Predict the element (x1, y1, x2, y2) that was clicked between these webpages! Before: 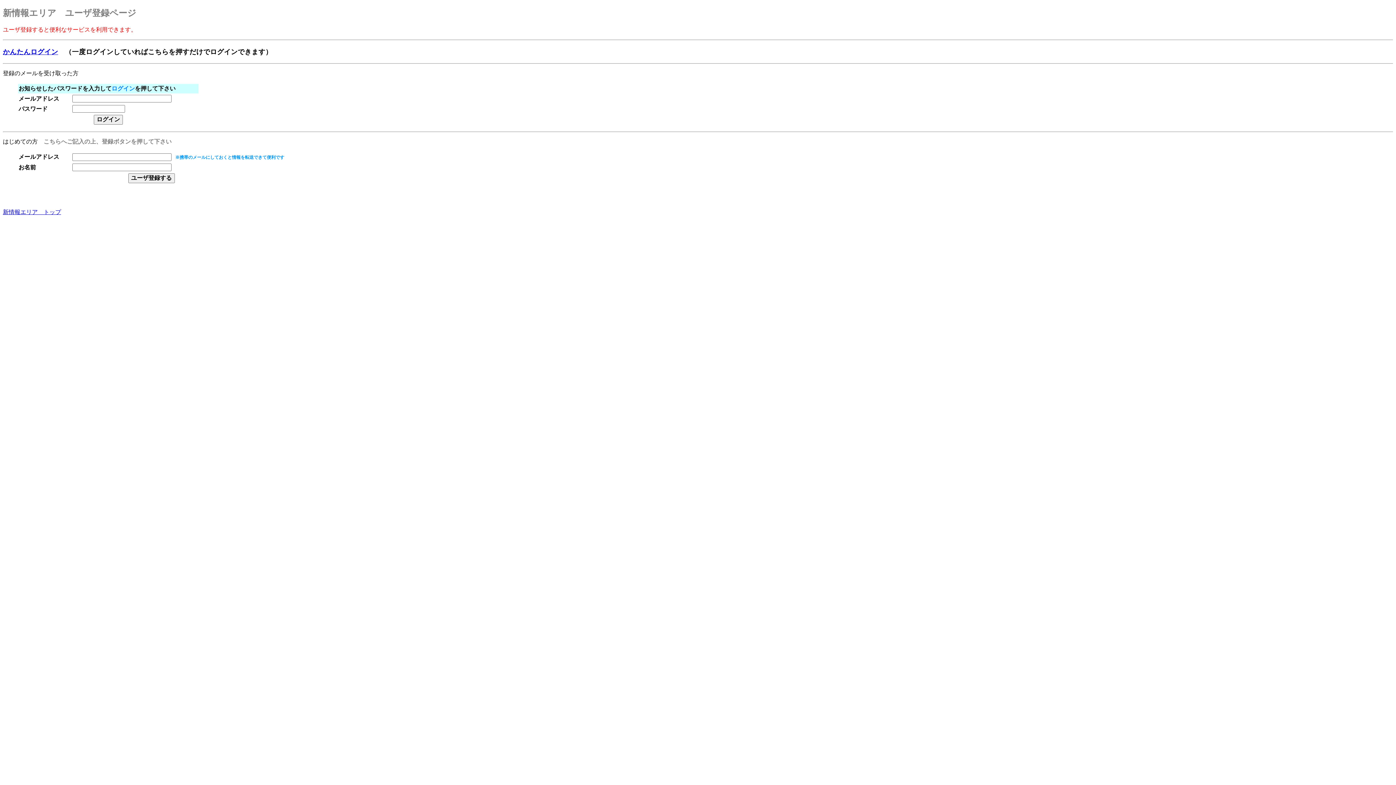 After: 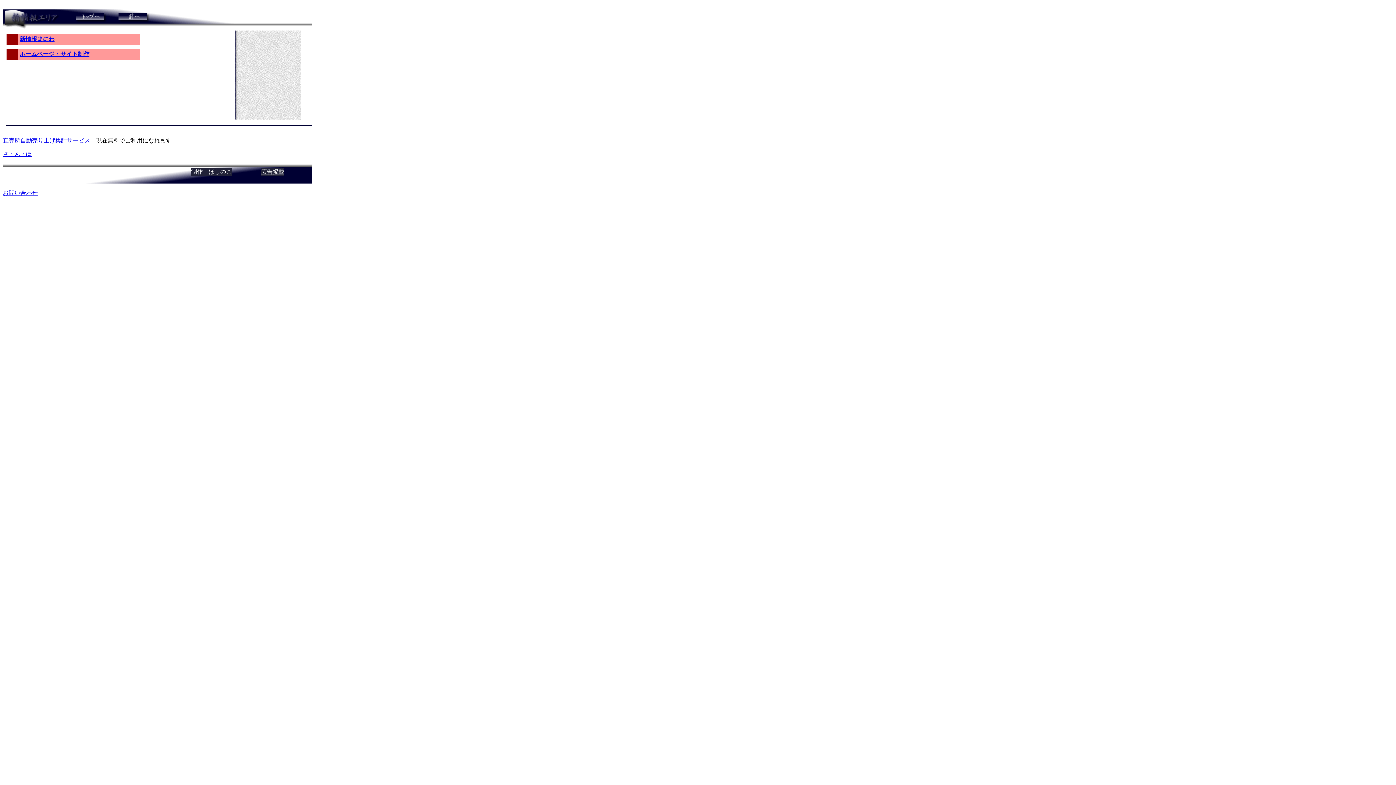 Action: bbox: (2, 209, 61, 215) label: 新情報エリア　トップ